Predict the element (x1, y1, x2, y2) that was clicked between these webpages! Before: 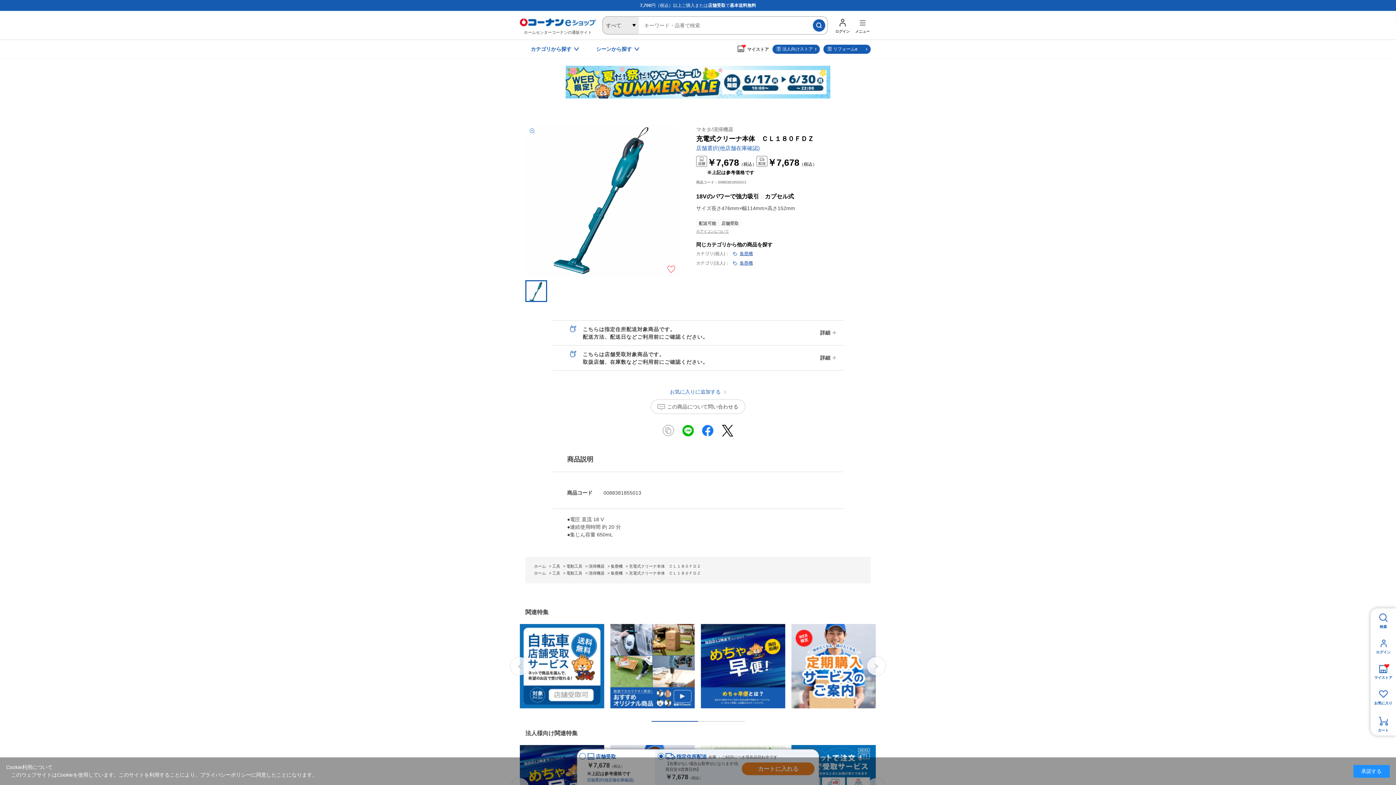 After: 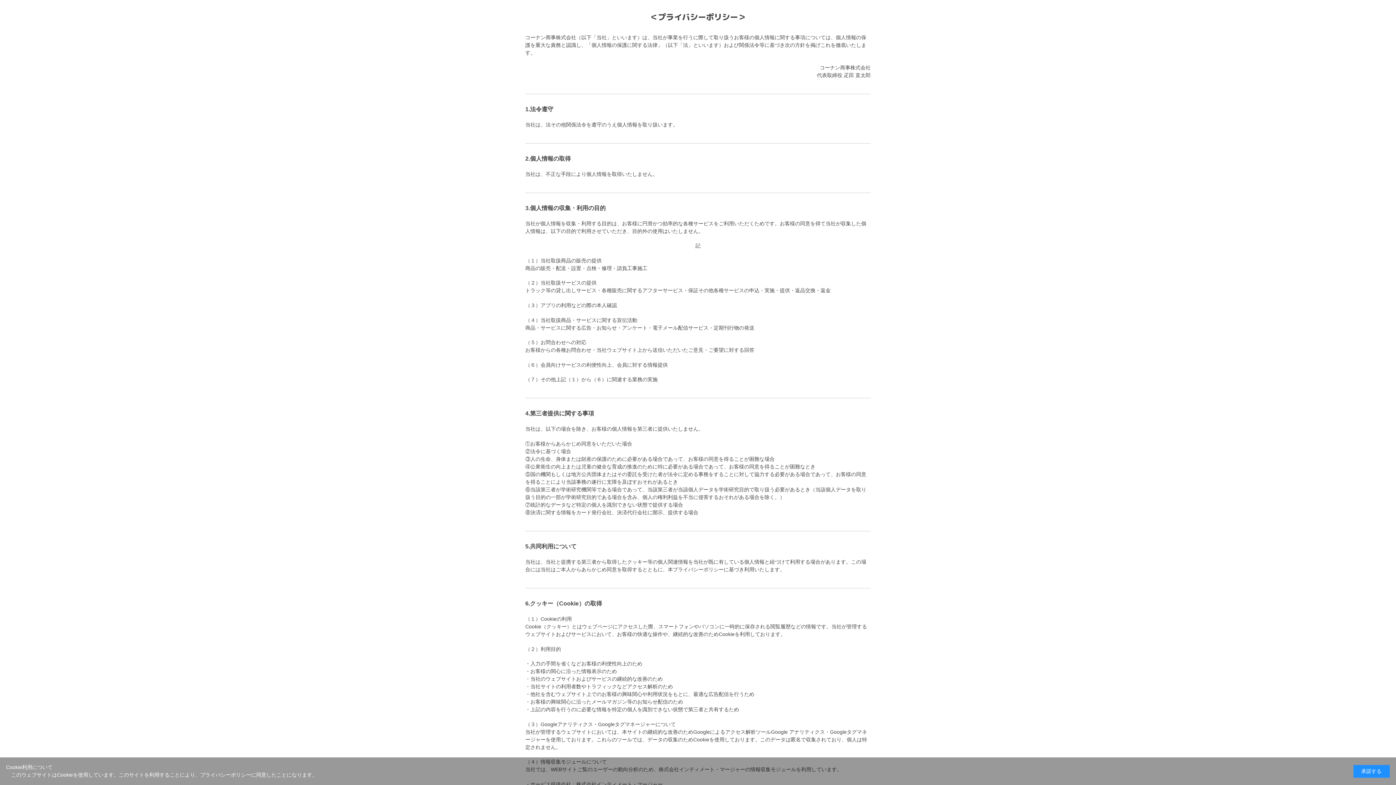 Action: bbox: (200, 771, 251, 779) label: プライバシーポリシー